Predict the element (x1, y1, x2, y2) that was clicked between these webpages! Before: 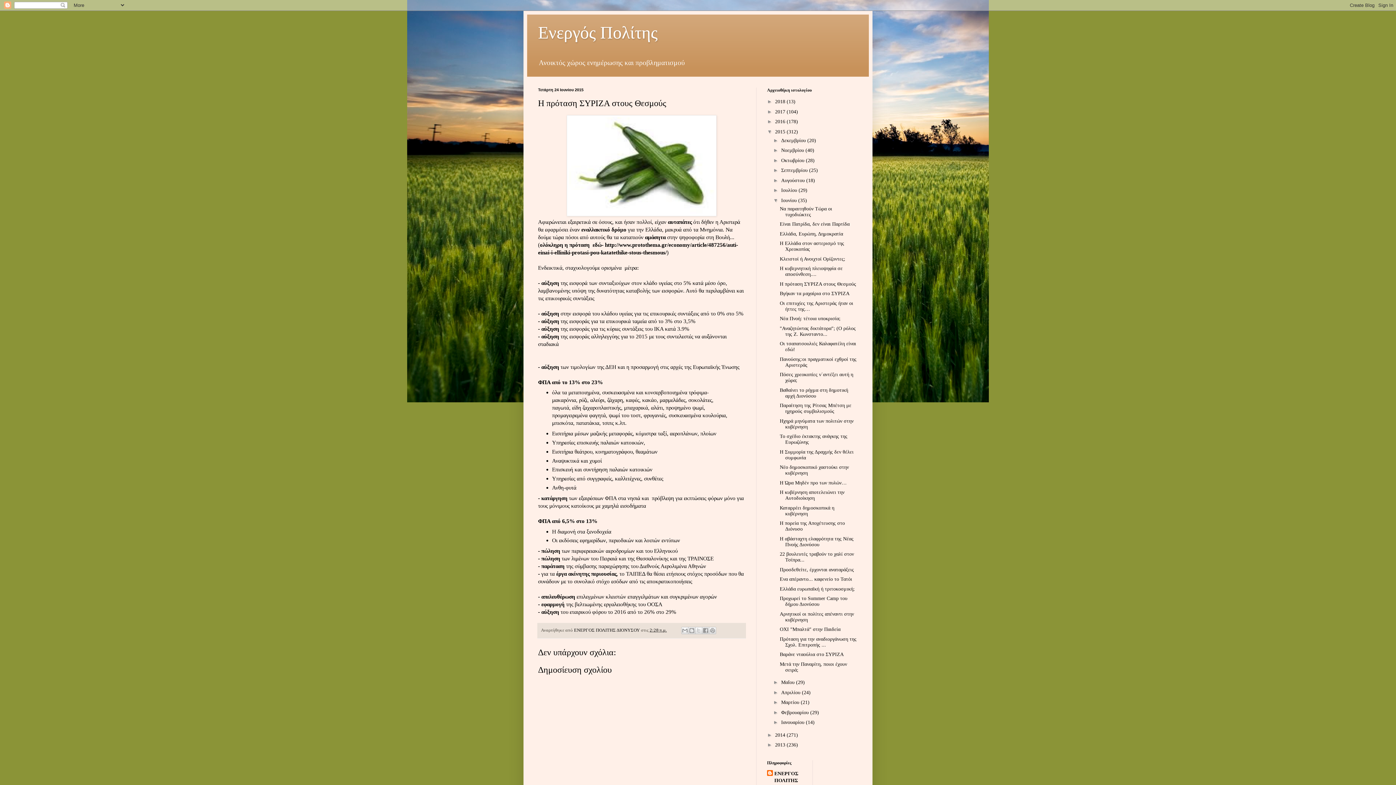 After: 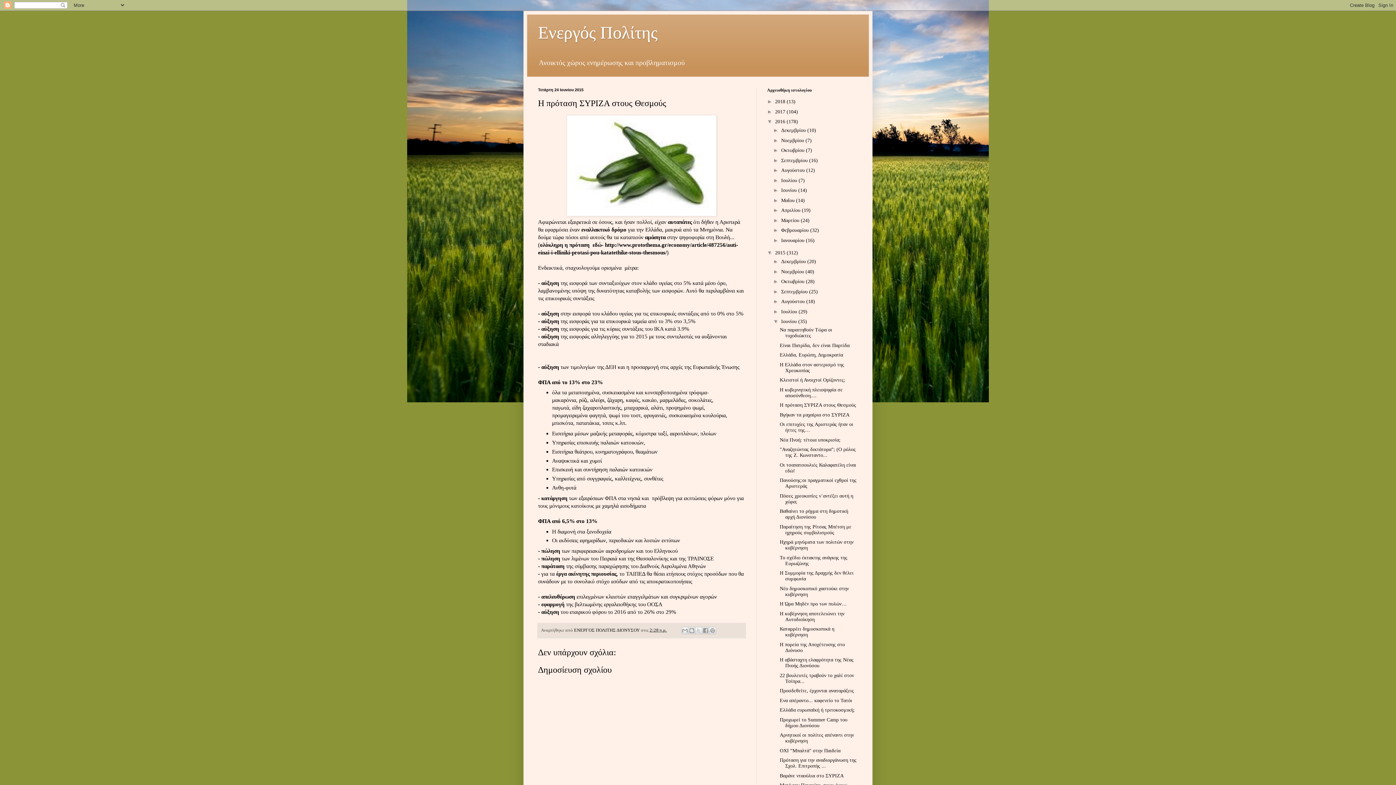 Action: label: ►   bbox: (767, 118, 775, 124)